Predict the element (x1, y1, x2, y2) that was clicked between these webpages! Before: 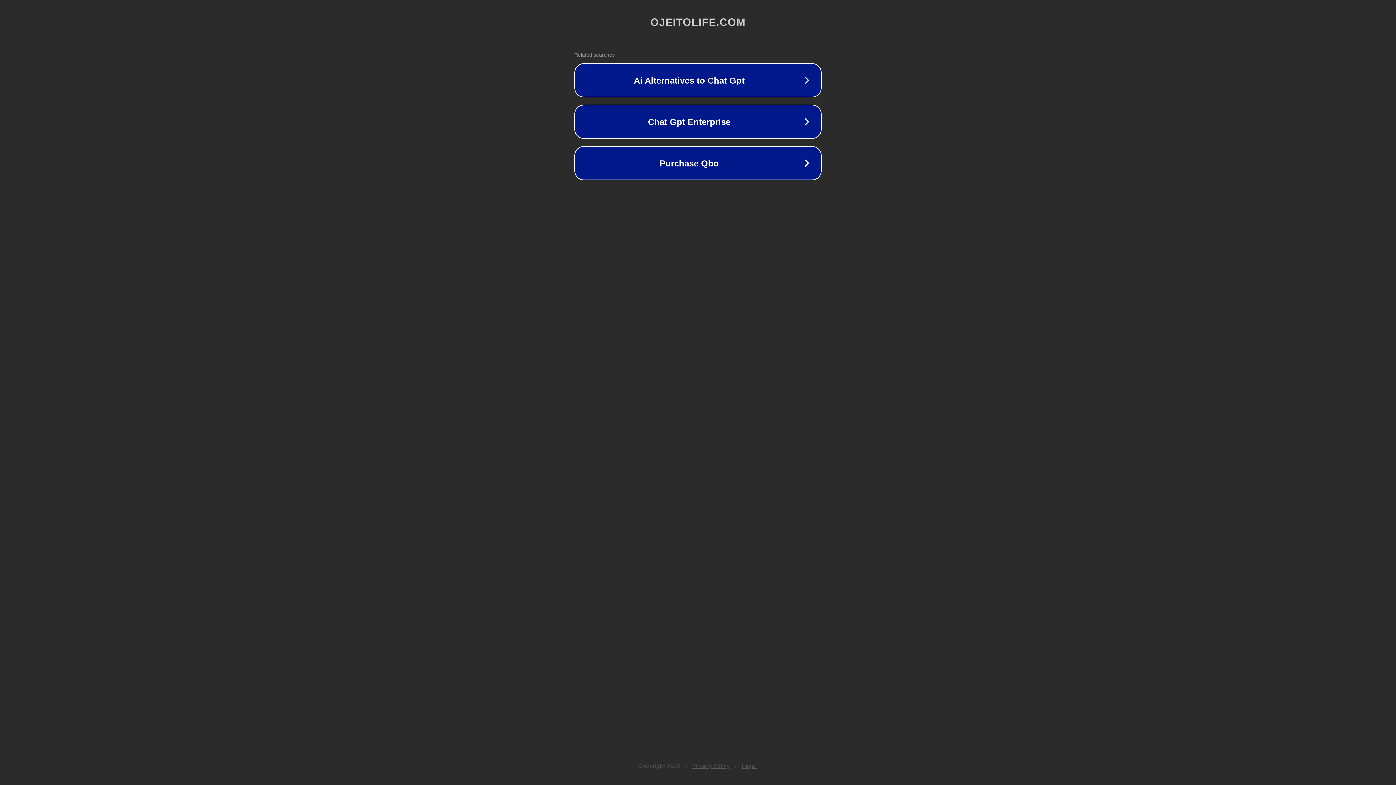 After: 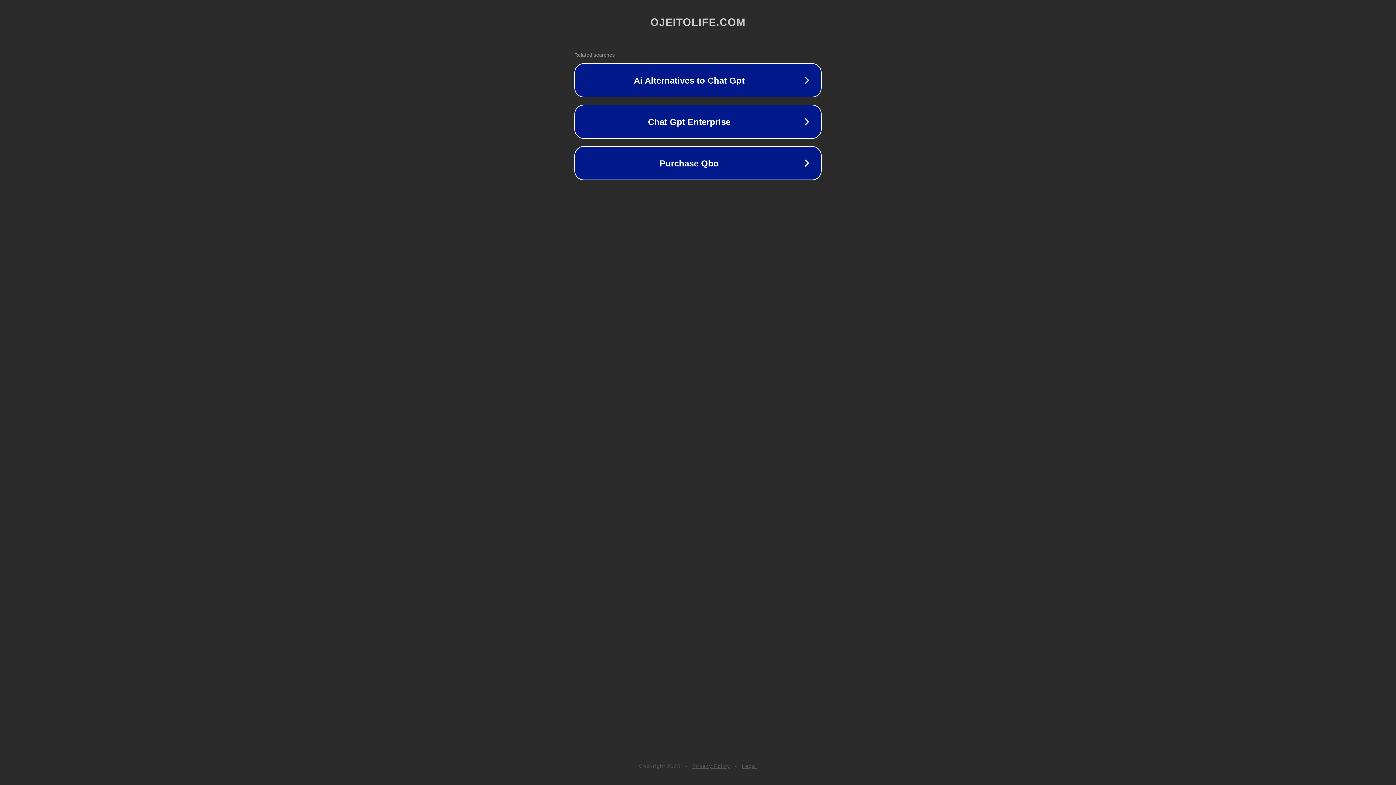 Action: label: Legal bbox: (742, 763, 757, 769)